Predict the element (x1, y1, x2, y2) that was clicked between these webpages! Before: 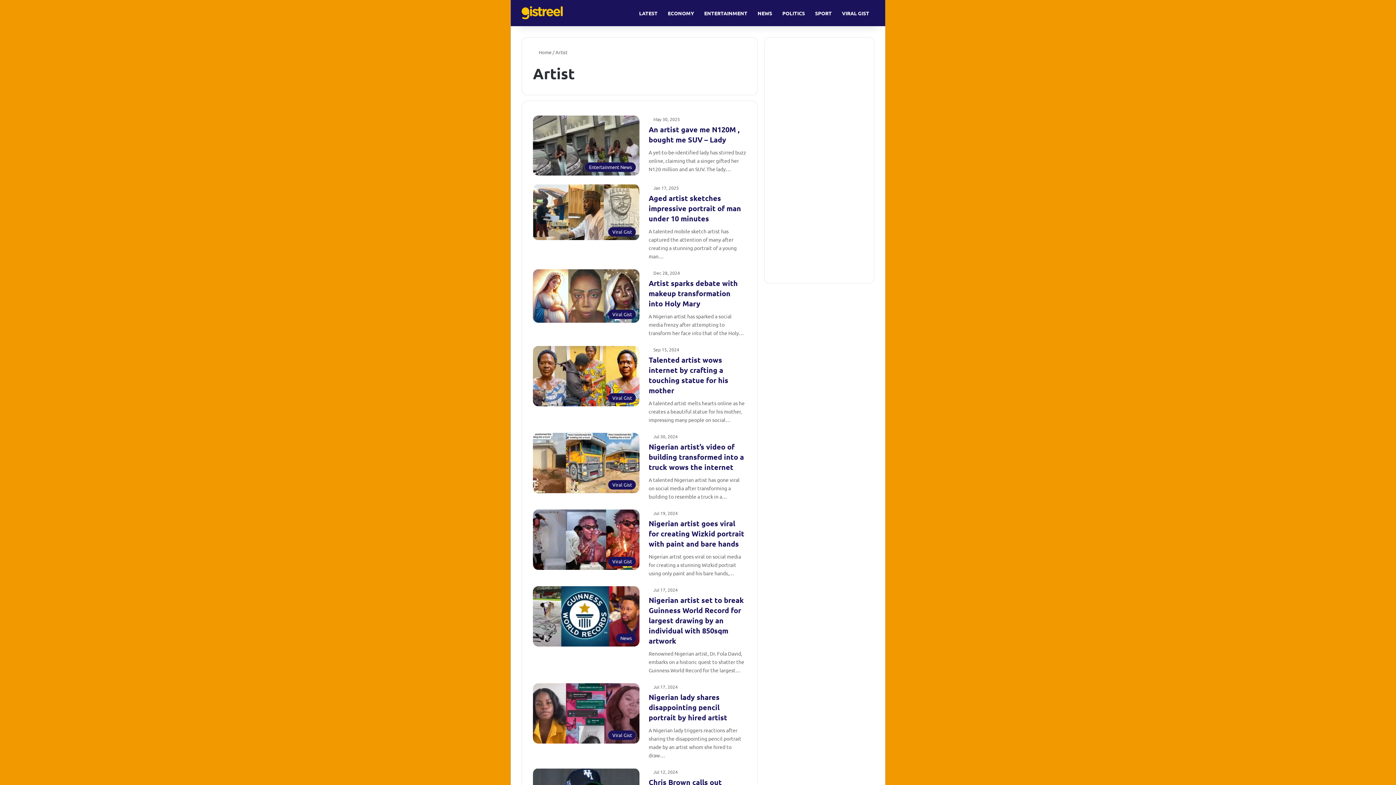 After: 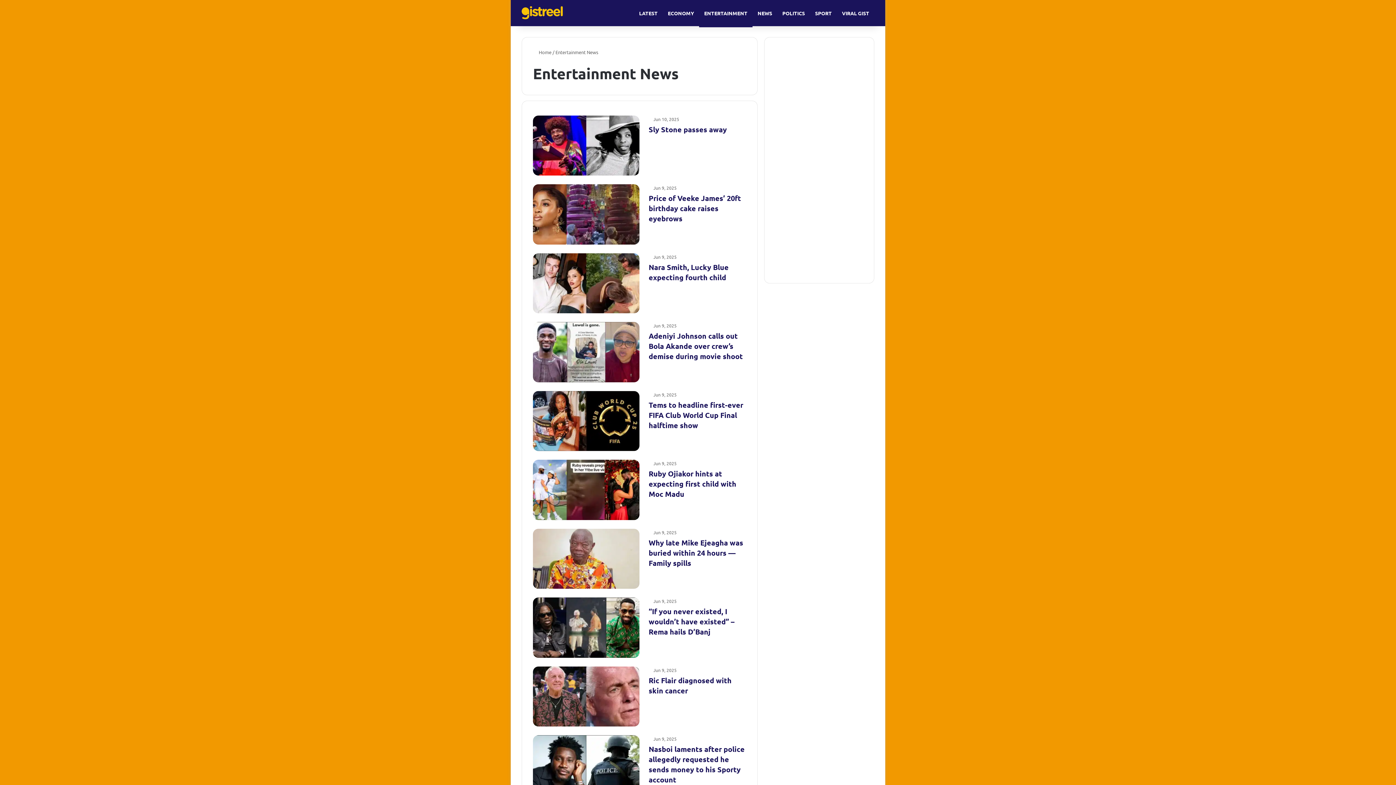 Action: bbox: (699, 0, 752, 26) label: ENTERTAINMENT